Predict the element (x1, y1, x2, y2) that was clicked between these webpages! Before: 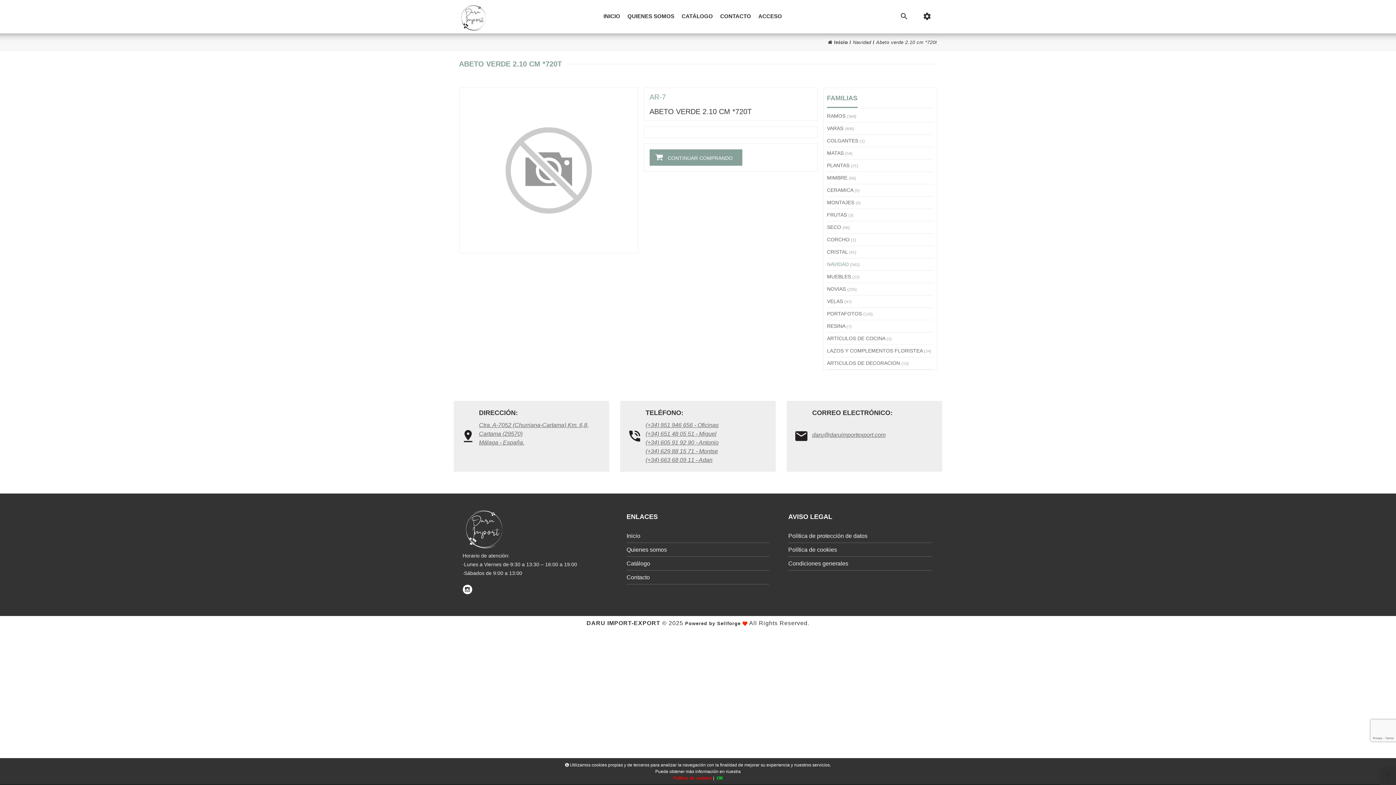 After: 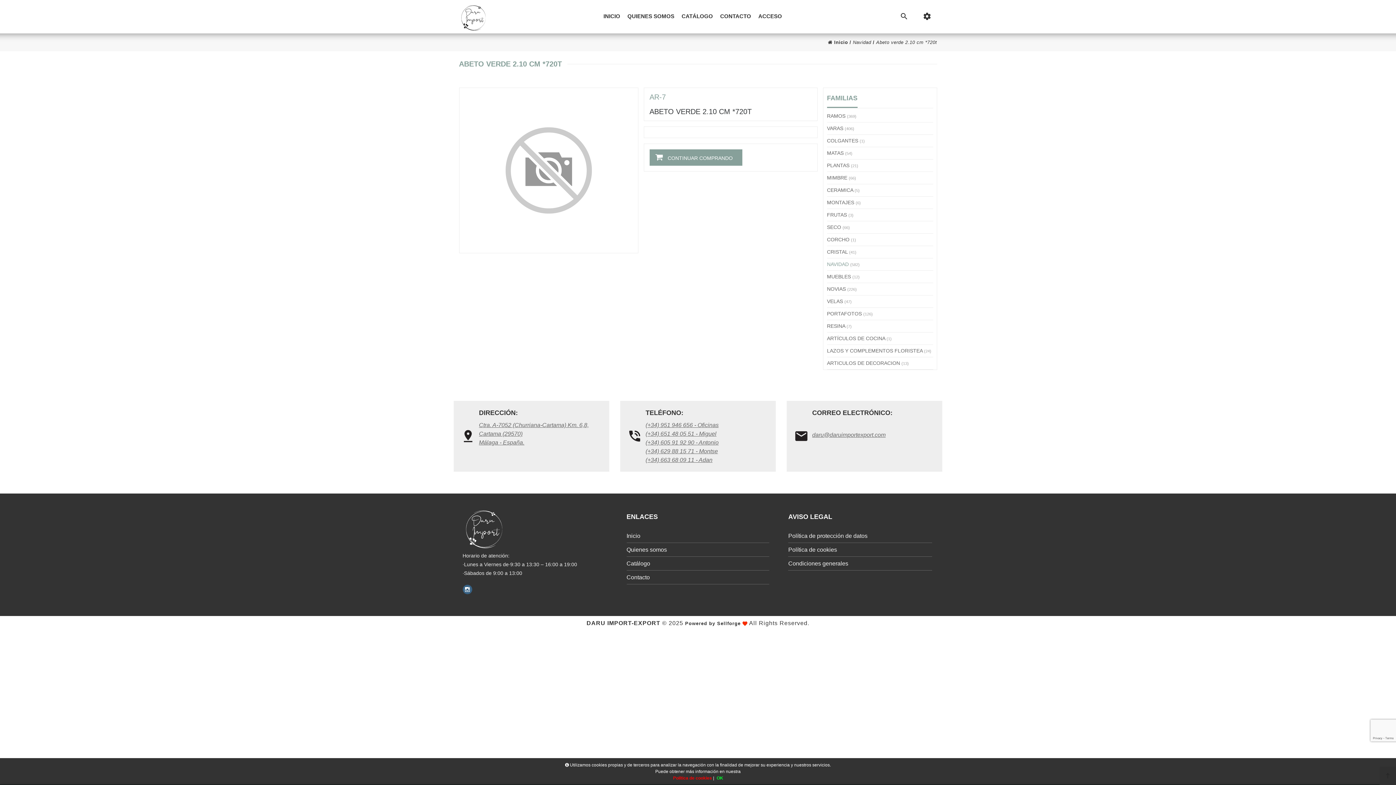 Action: bbox: (462, 585, 472, 594)